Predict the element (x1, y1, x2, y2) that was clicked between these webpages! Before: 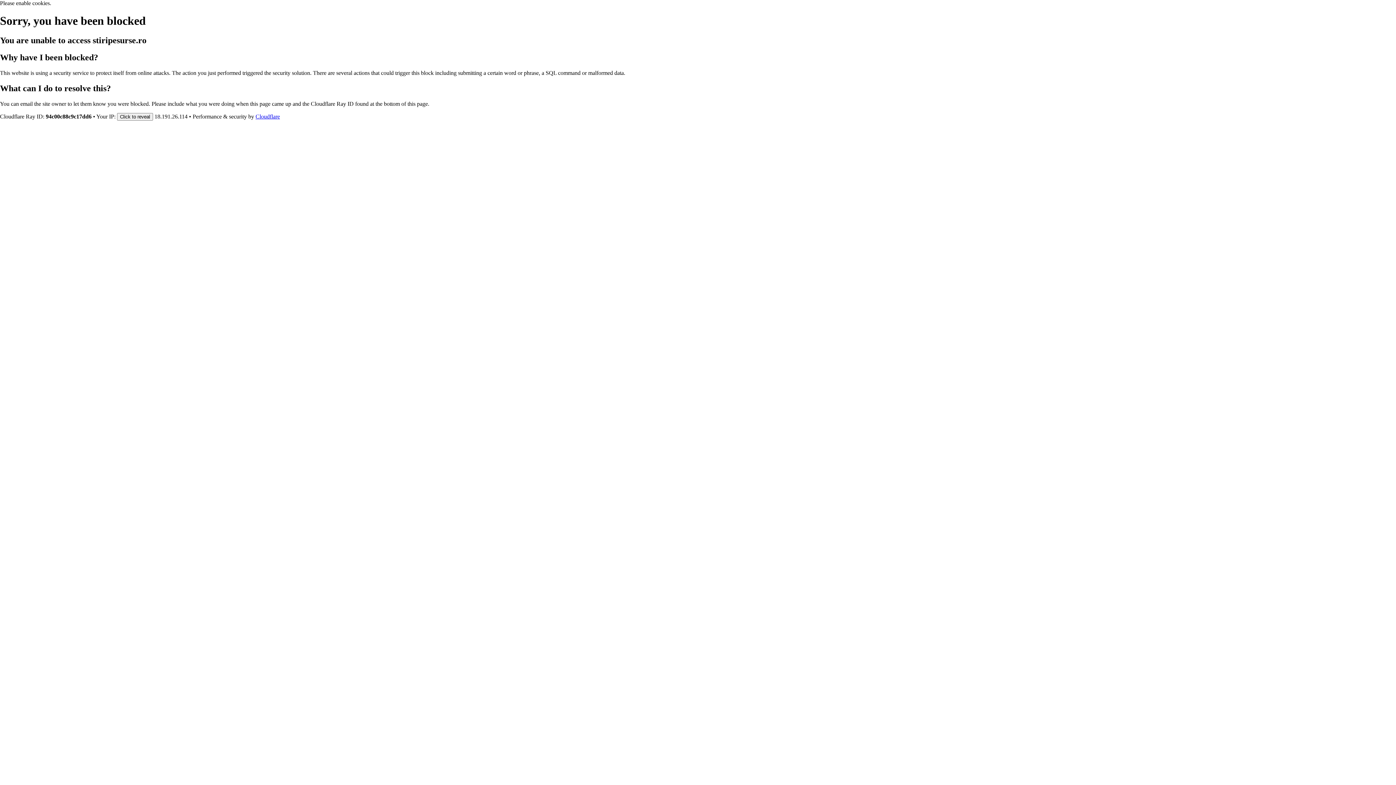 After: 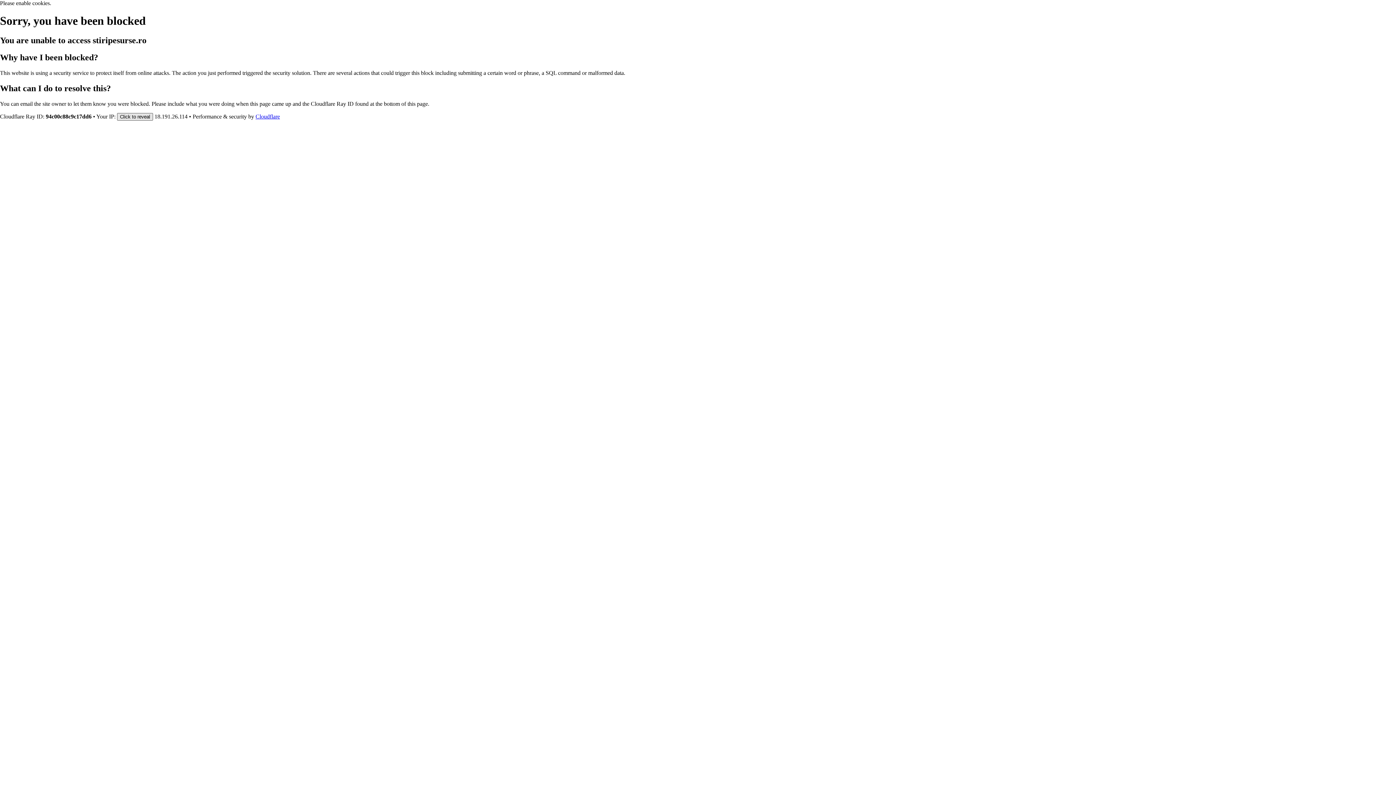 Action: bbox: (117, 112, 153, 120) label: Click to reveal